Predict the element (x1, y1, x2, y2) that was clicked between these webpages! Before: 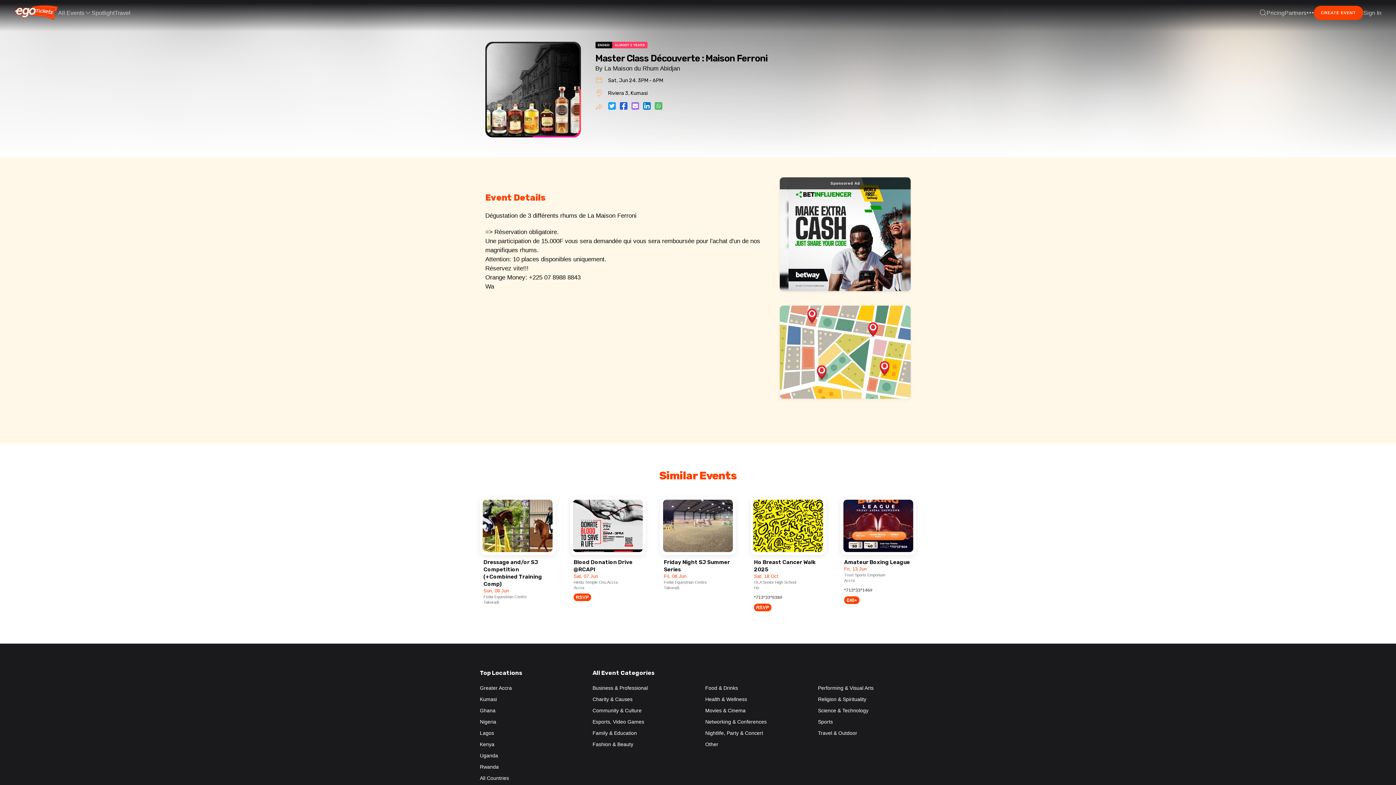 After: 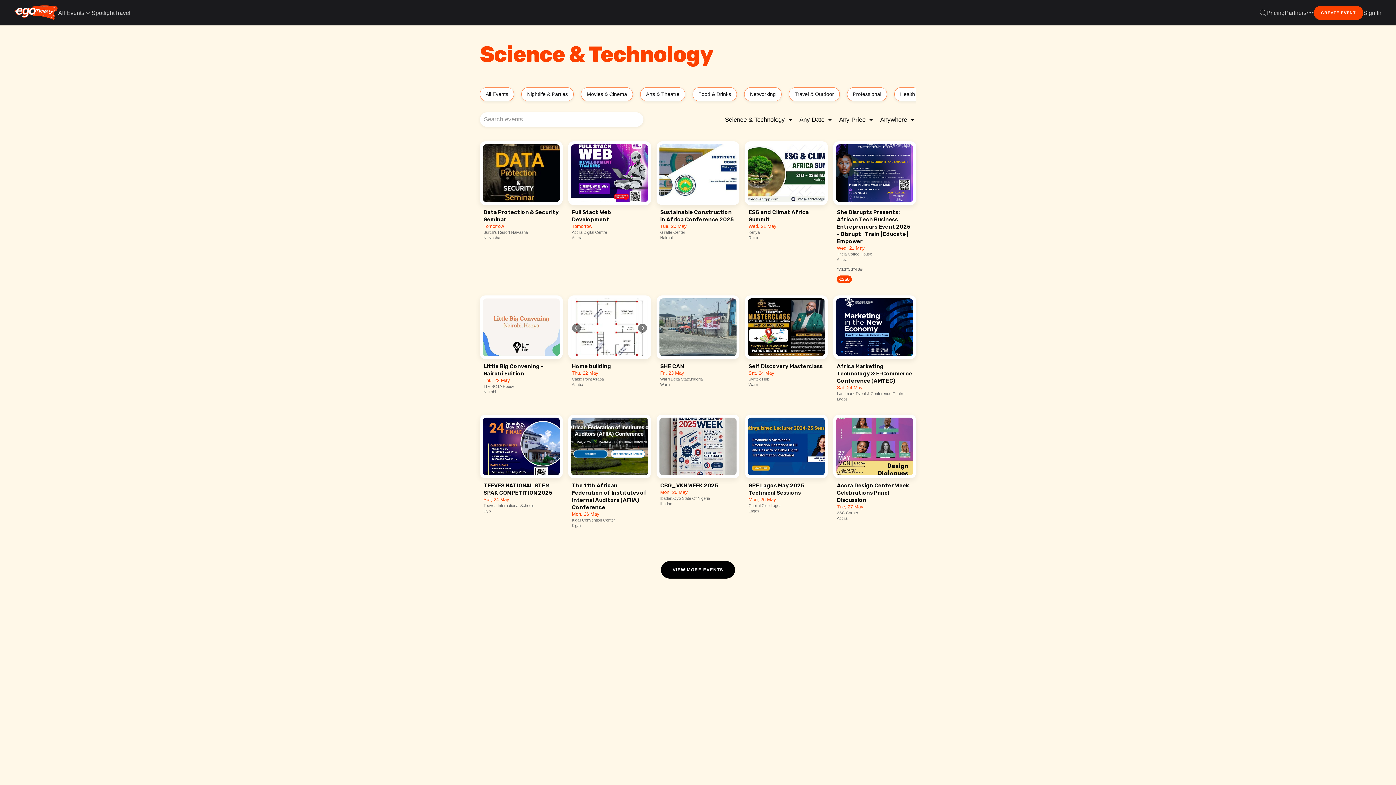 Action: label: Science & Technology bbox: (818, 708, 868, 713)